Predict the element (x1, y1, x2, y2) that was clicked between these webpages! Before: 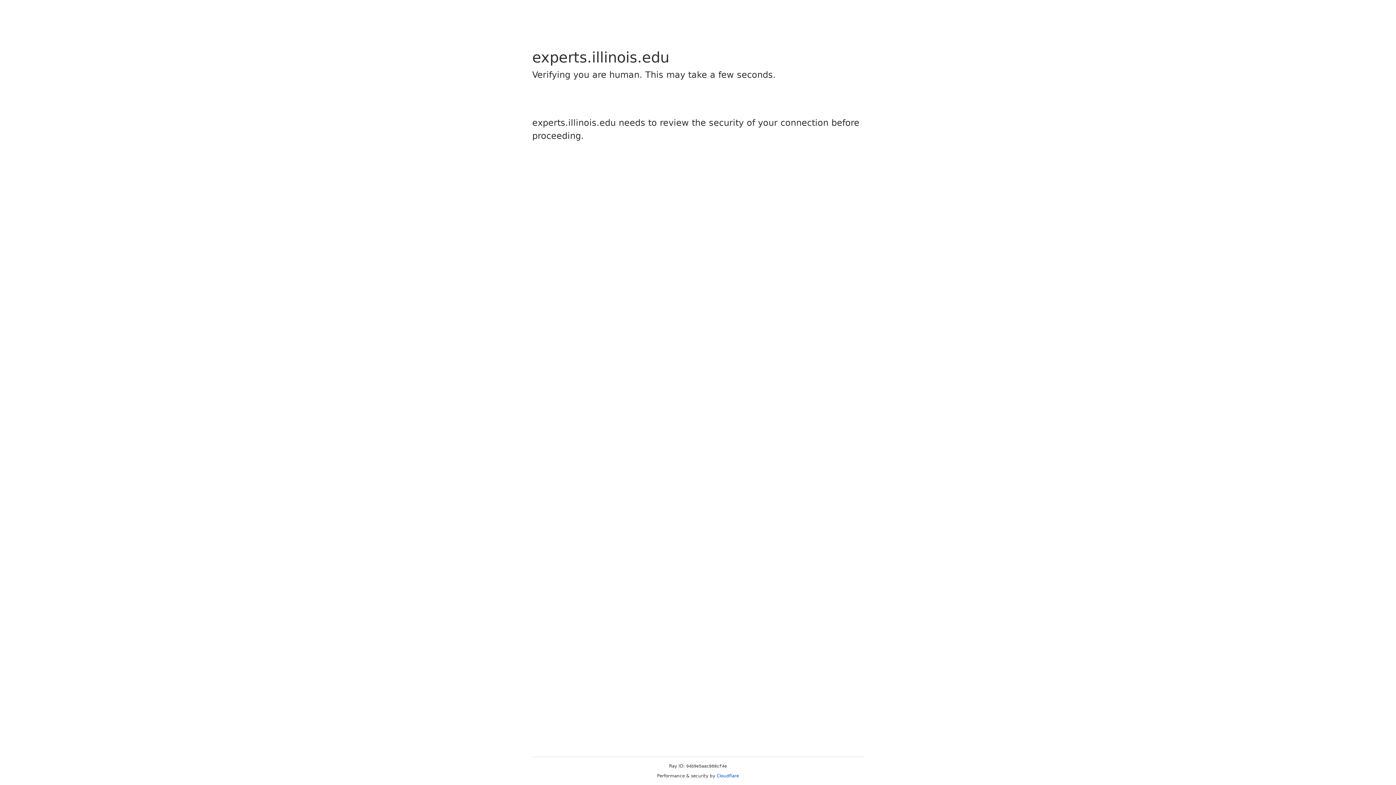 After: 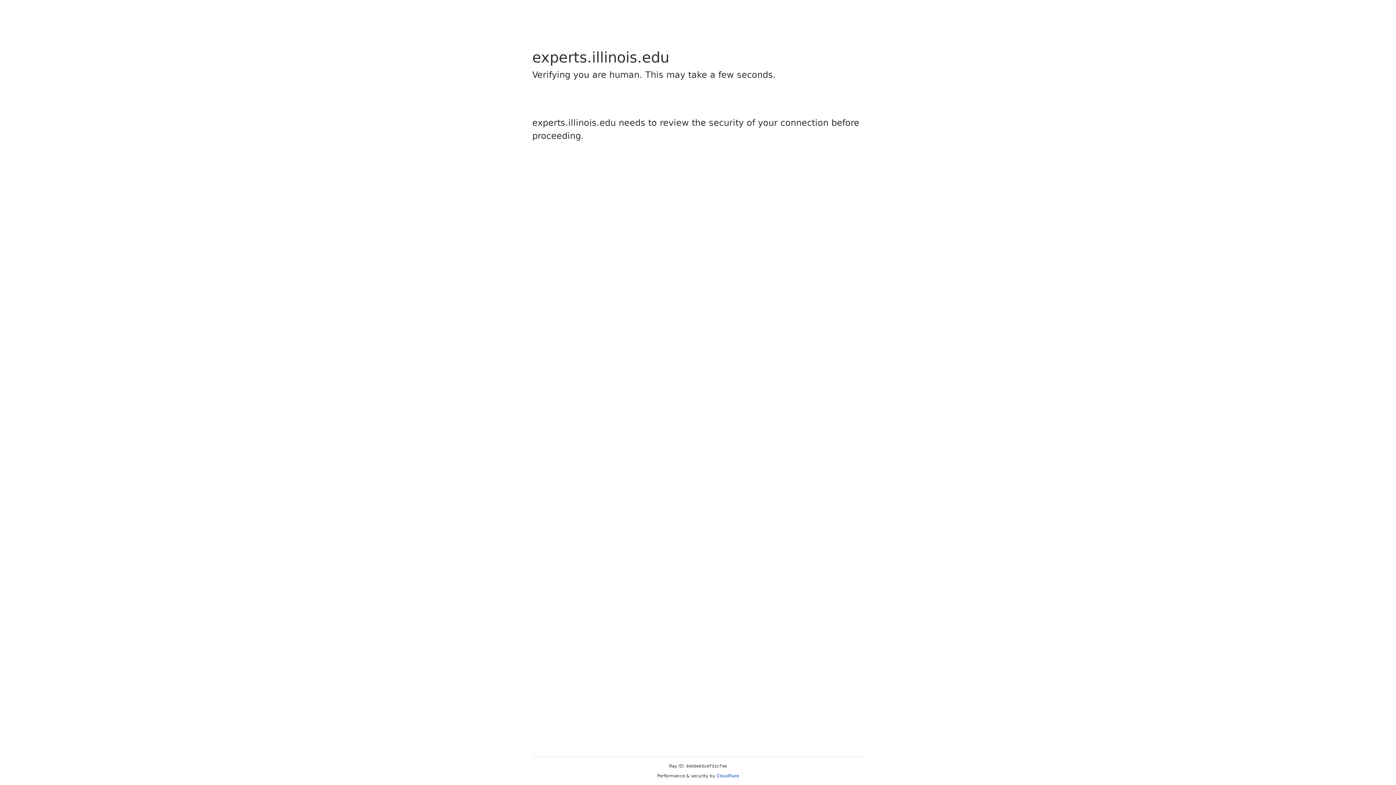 Action: bbox: (716, 773, 739, 778) label: Cloudflare